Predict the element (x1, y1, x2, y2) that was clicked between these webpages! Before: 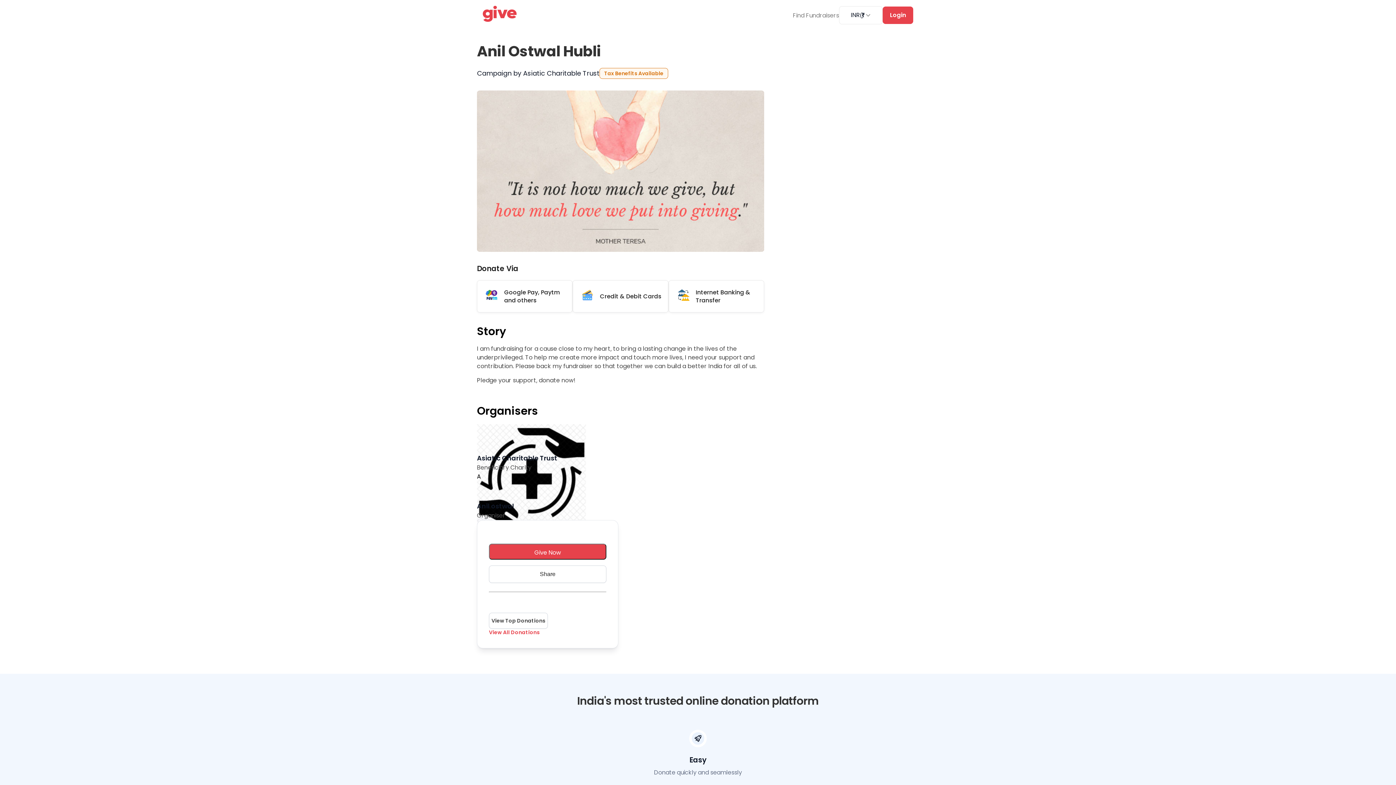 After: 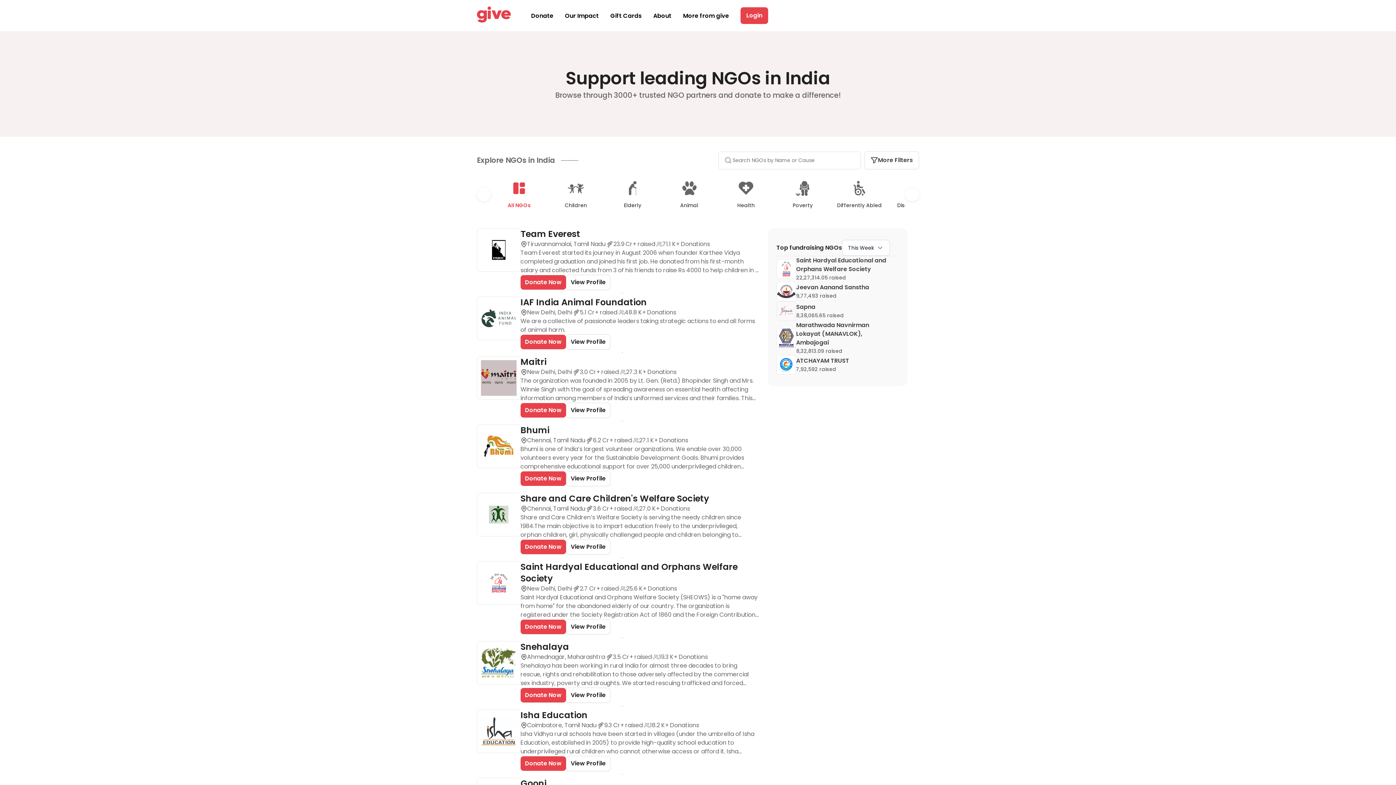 Action: bbox: (791, 10, 839, 19) label: Find Fundraisers